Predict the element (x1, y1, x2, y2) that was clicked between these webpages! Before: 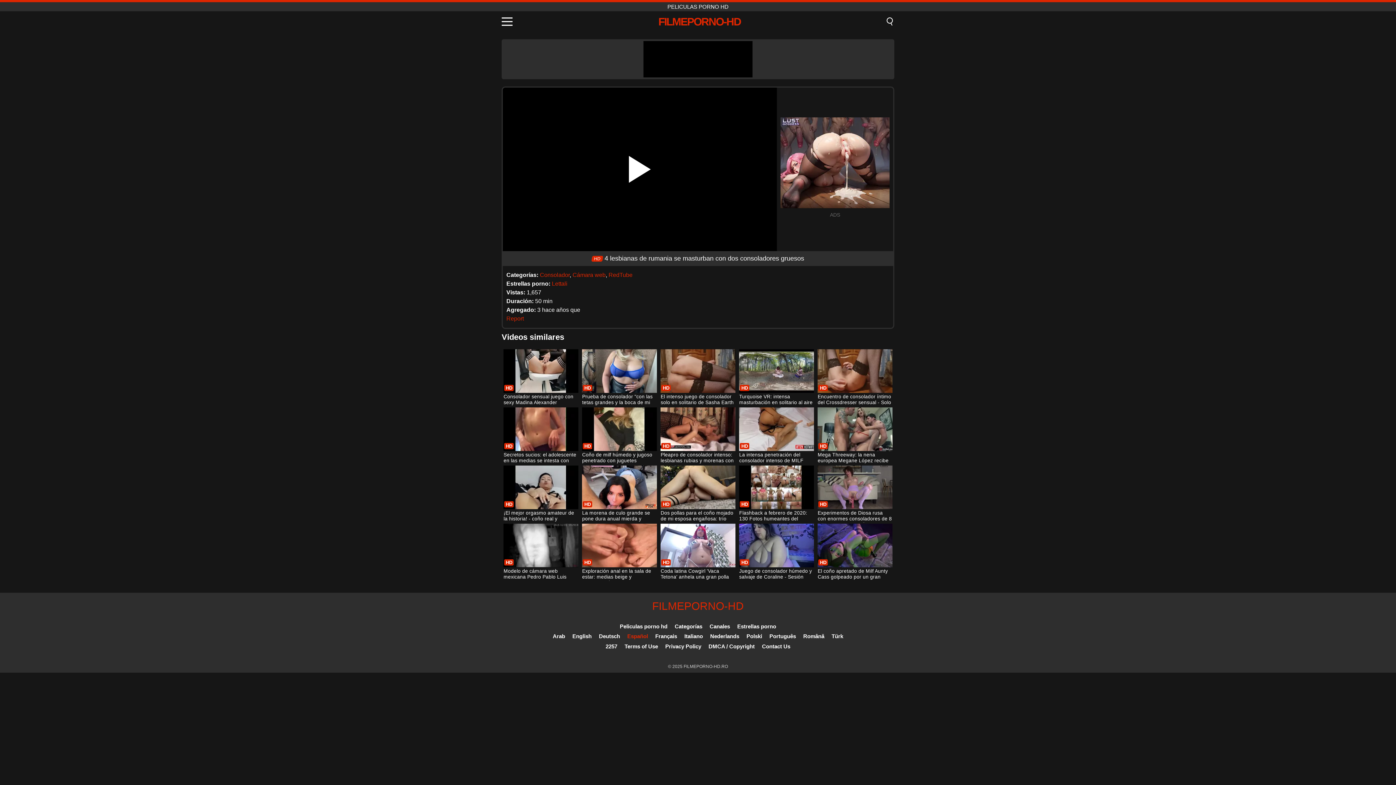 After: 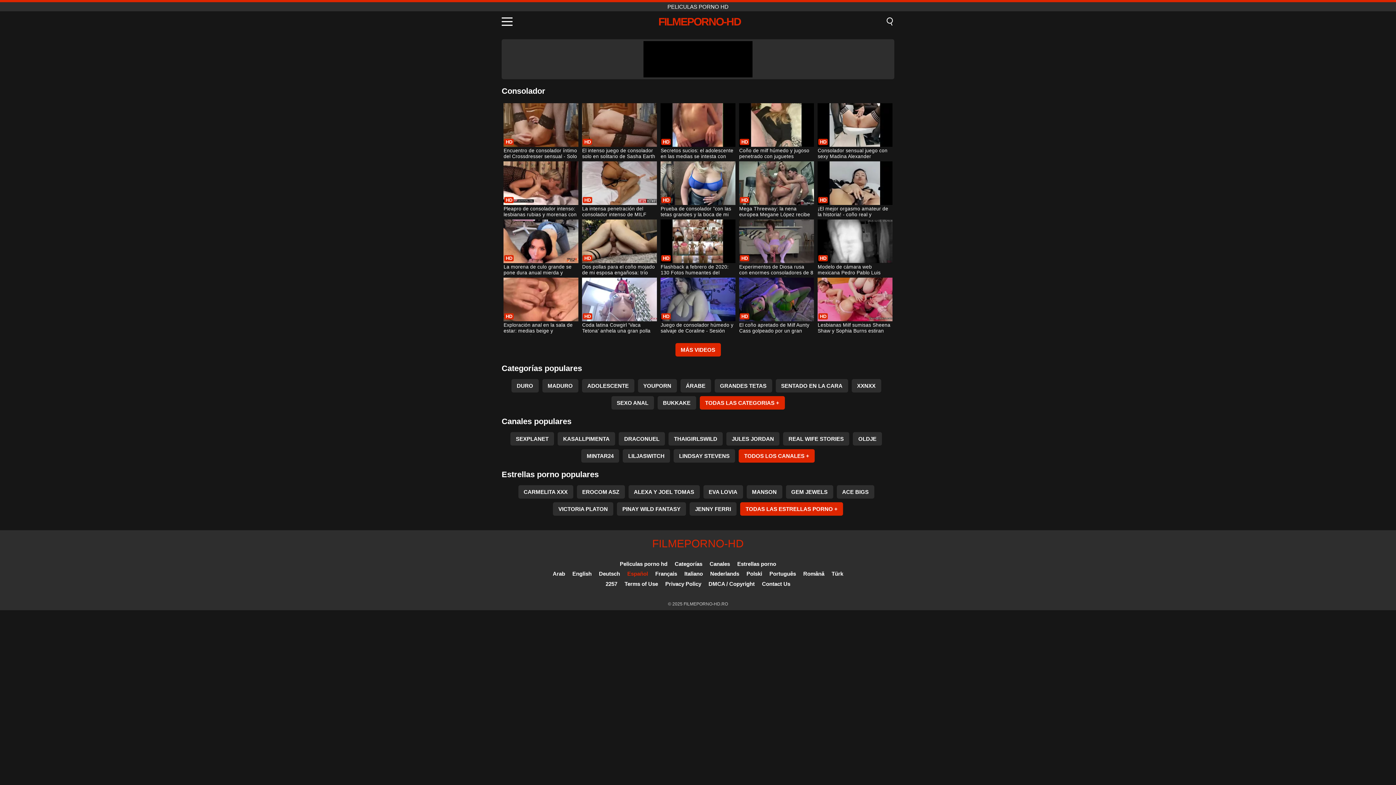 Action: label: Consolador bbox: (540, 272, 569, 278)